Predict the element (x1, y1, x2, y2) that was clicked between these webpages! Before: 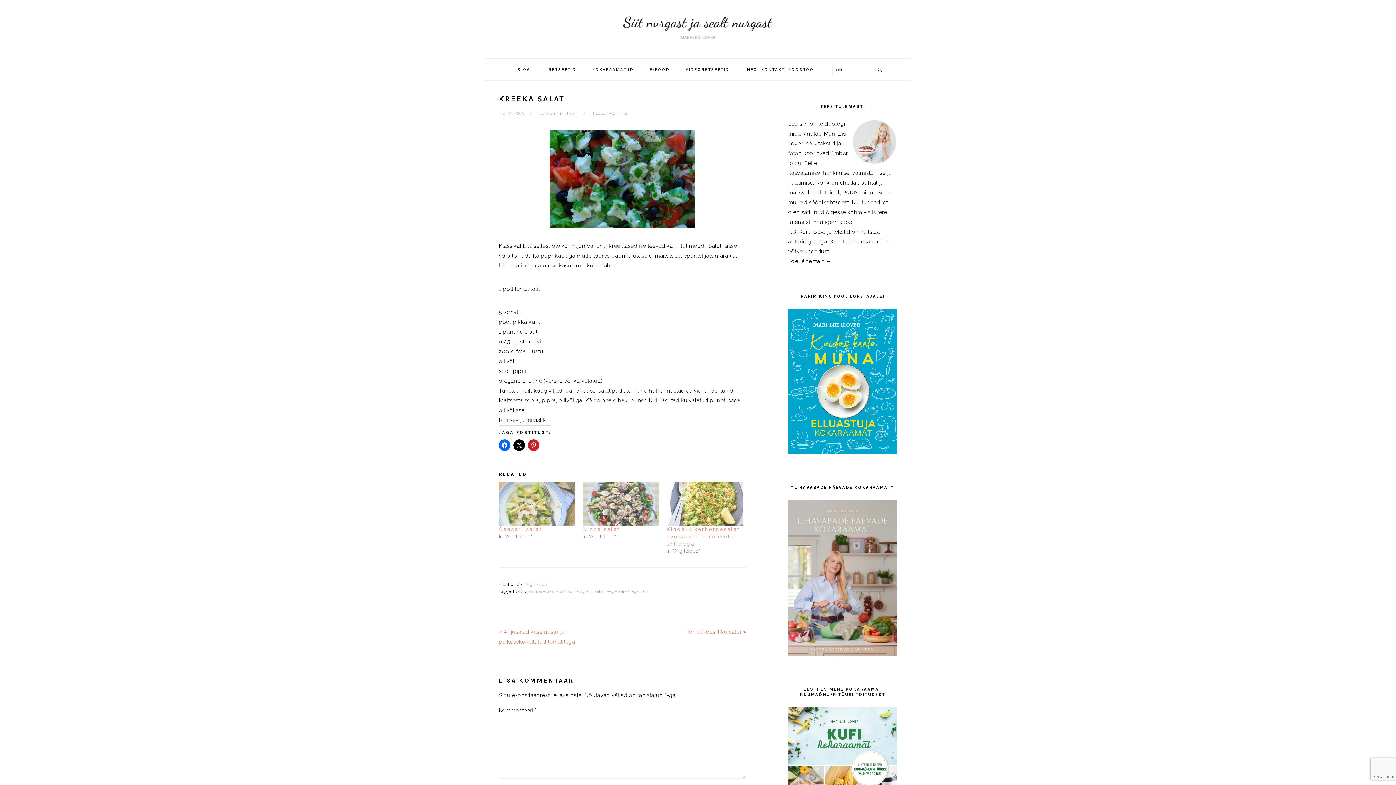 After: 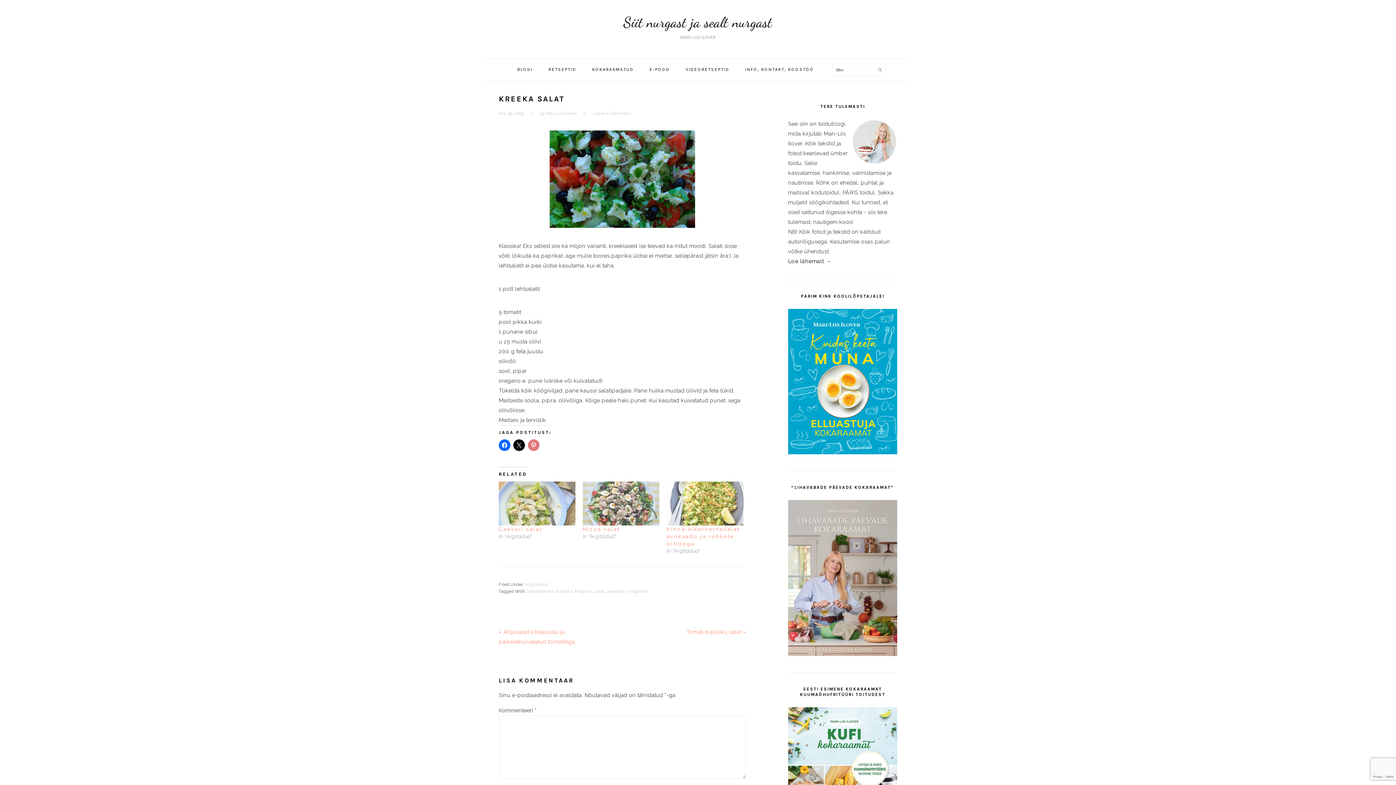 Action: bbox: (528, 439, 539, 451)